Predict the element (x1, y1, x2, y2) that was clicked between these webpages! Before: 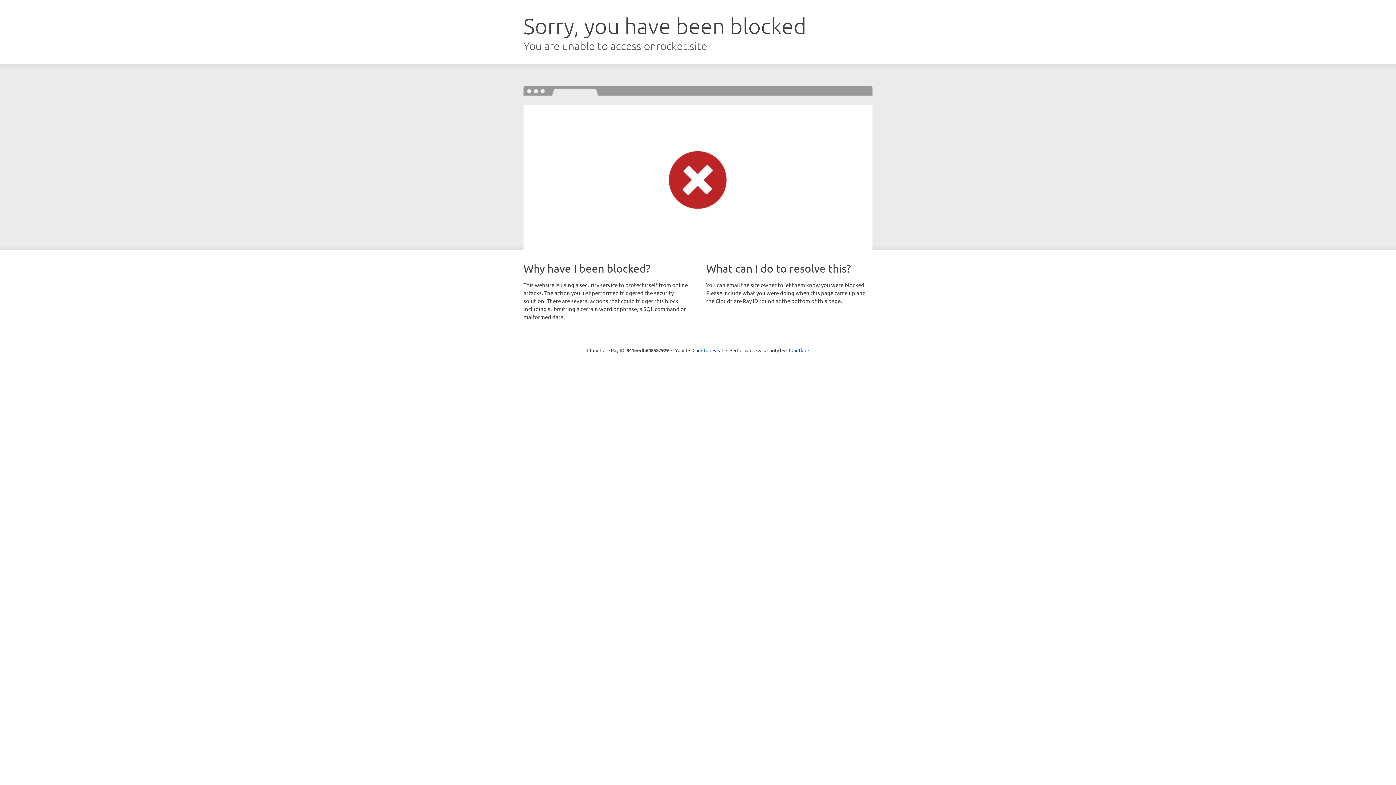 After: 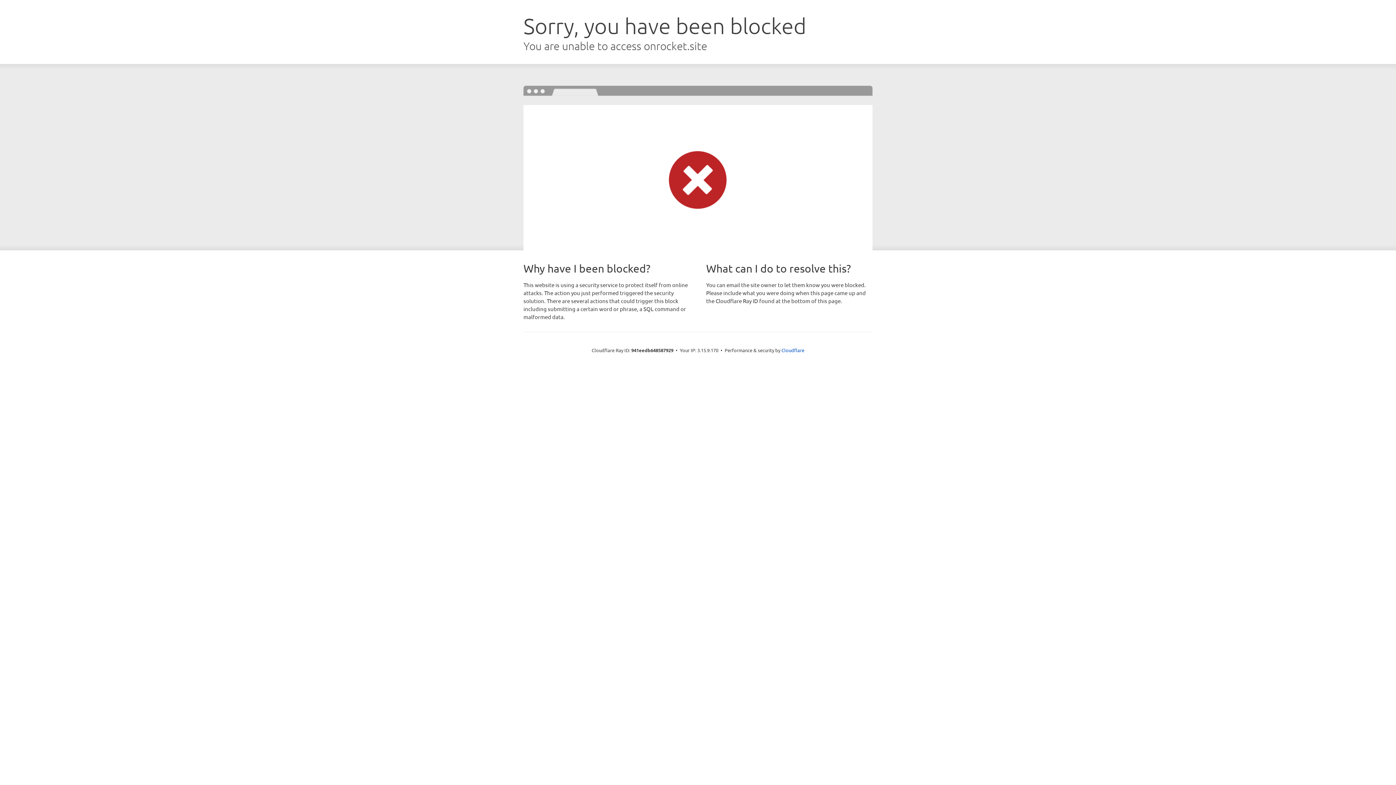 Action: bbox: (692, 346, 723, 353) label: Click to reveal